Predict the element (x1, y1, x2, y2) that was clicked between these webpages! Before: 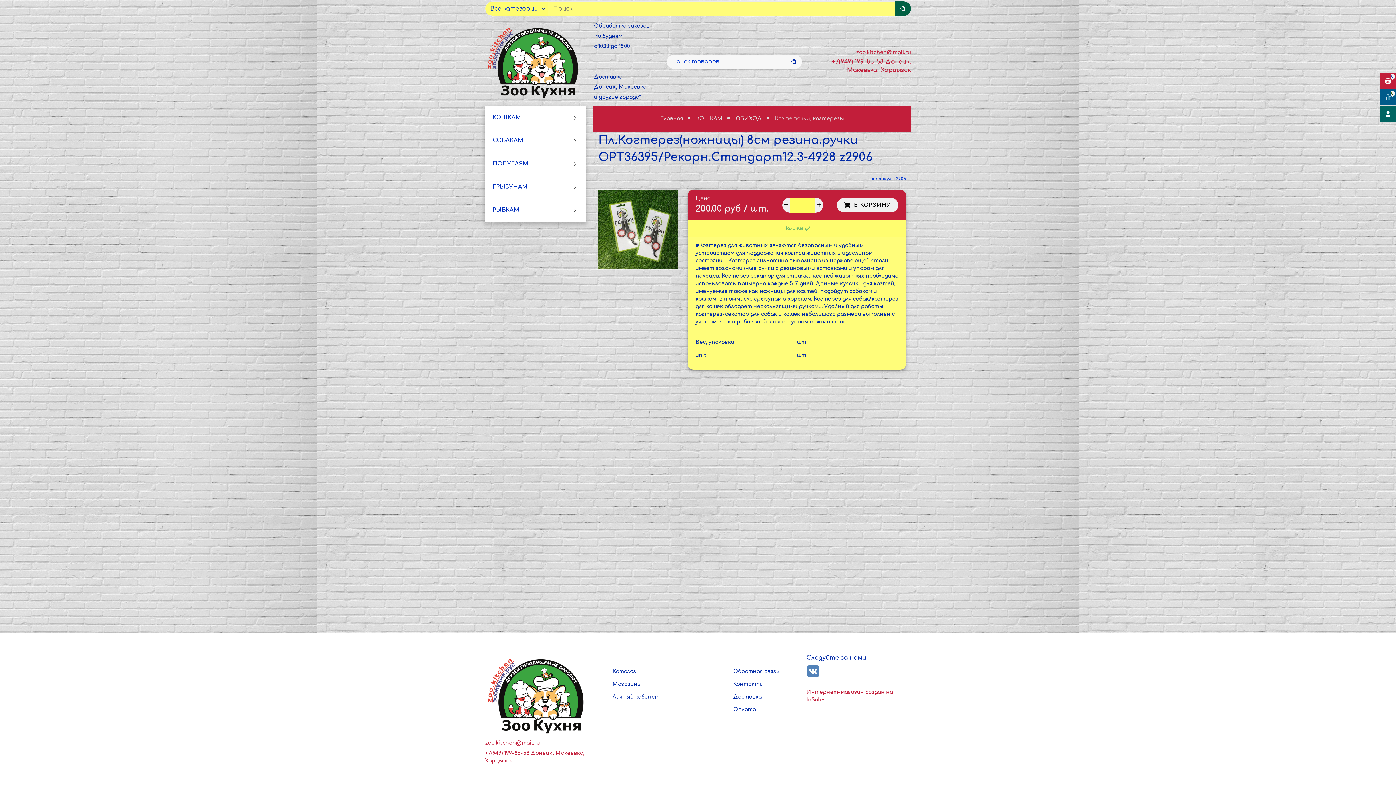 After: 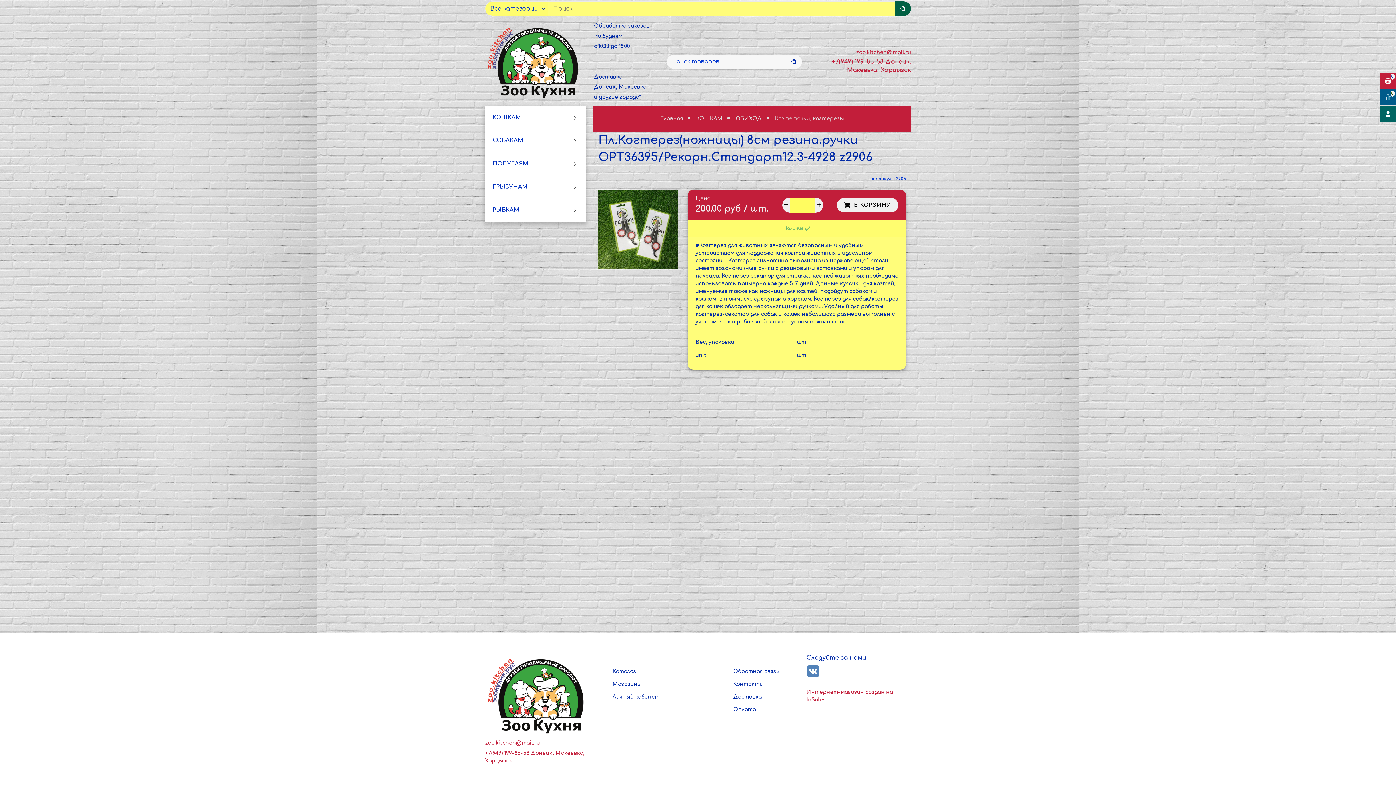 Action: bbox: (782, 197, 790, 212)